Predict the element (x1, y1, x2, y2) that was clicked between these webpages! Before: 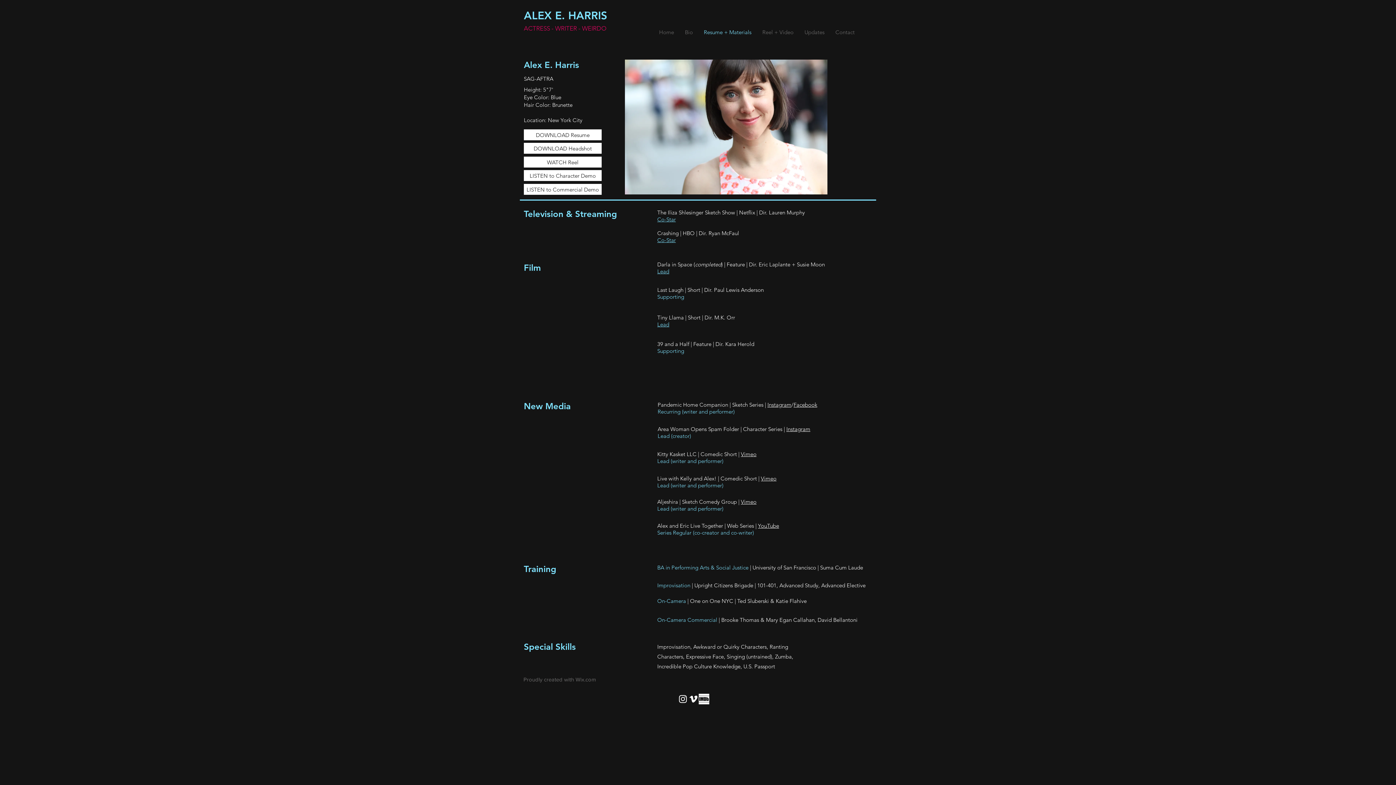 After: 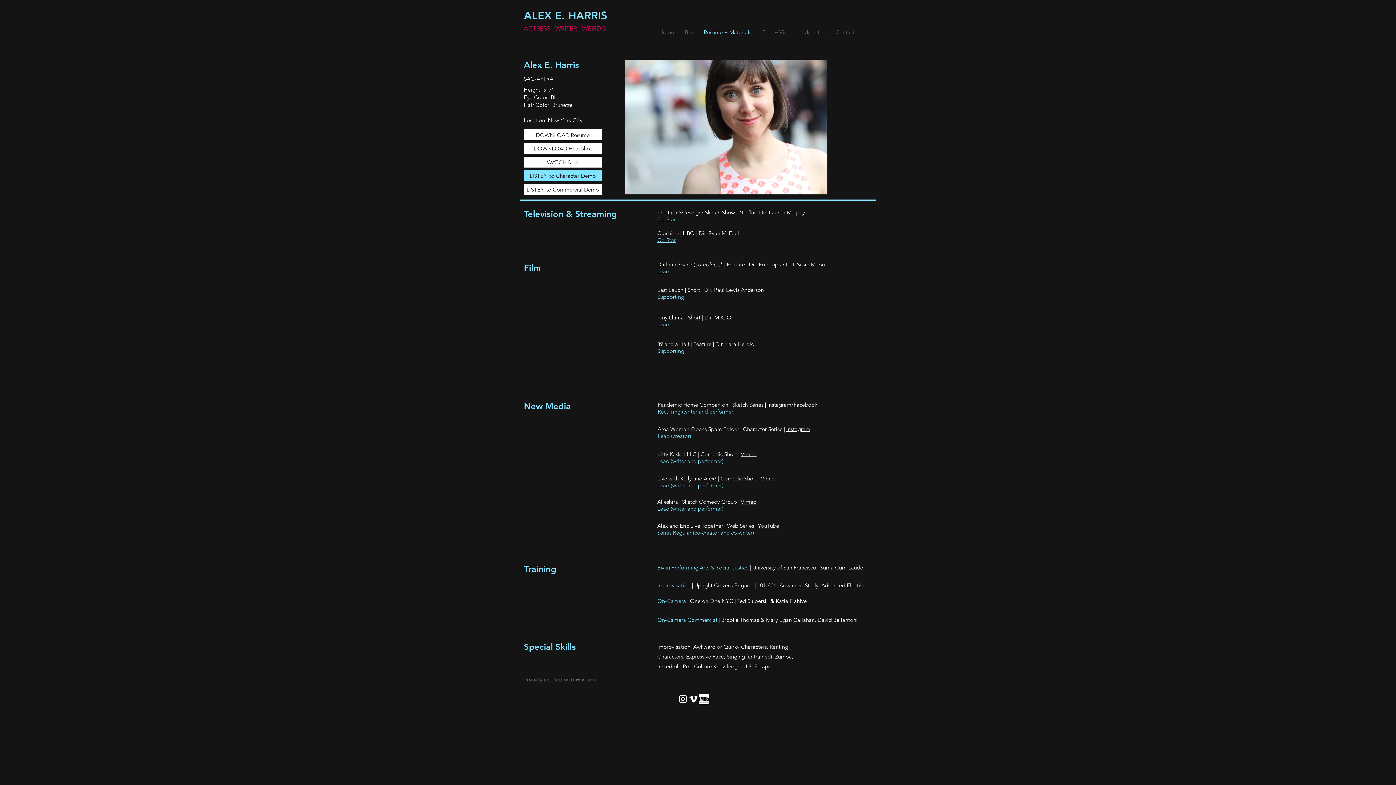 Action: label: LISTEN to Character Demo bbox: (524, 170, 601, 181)